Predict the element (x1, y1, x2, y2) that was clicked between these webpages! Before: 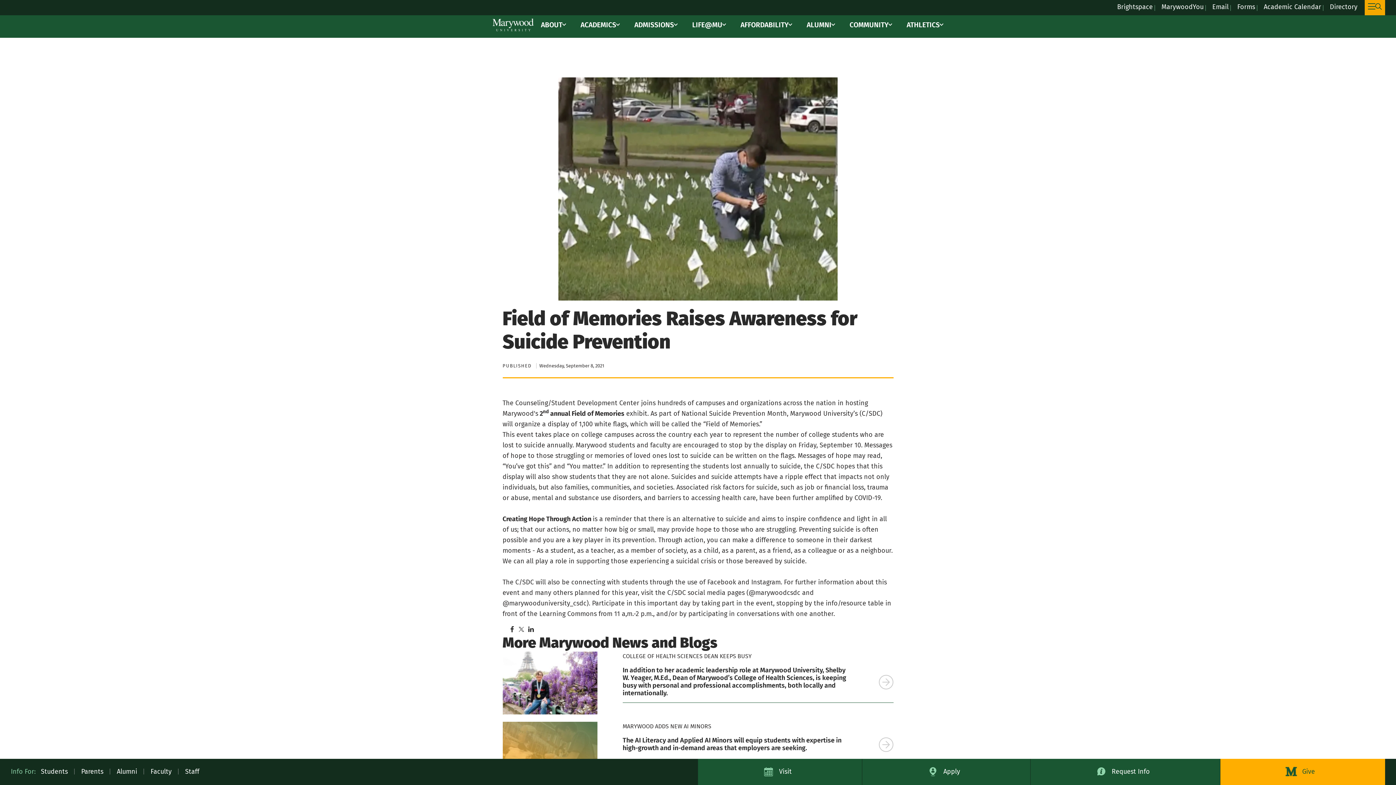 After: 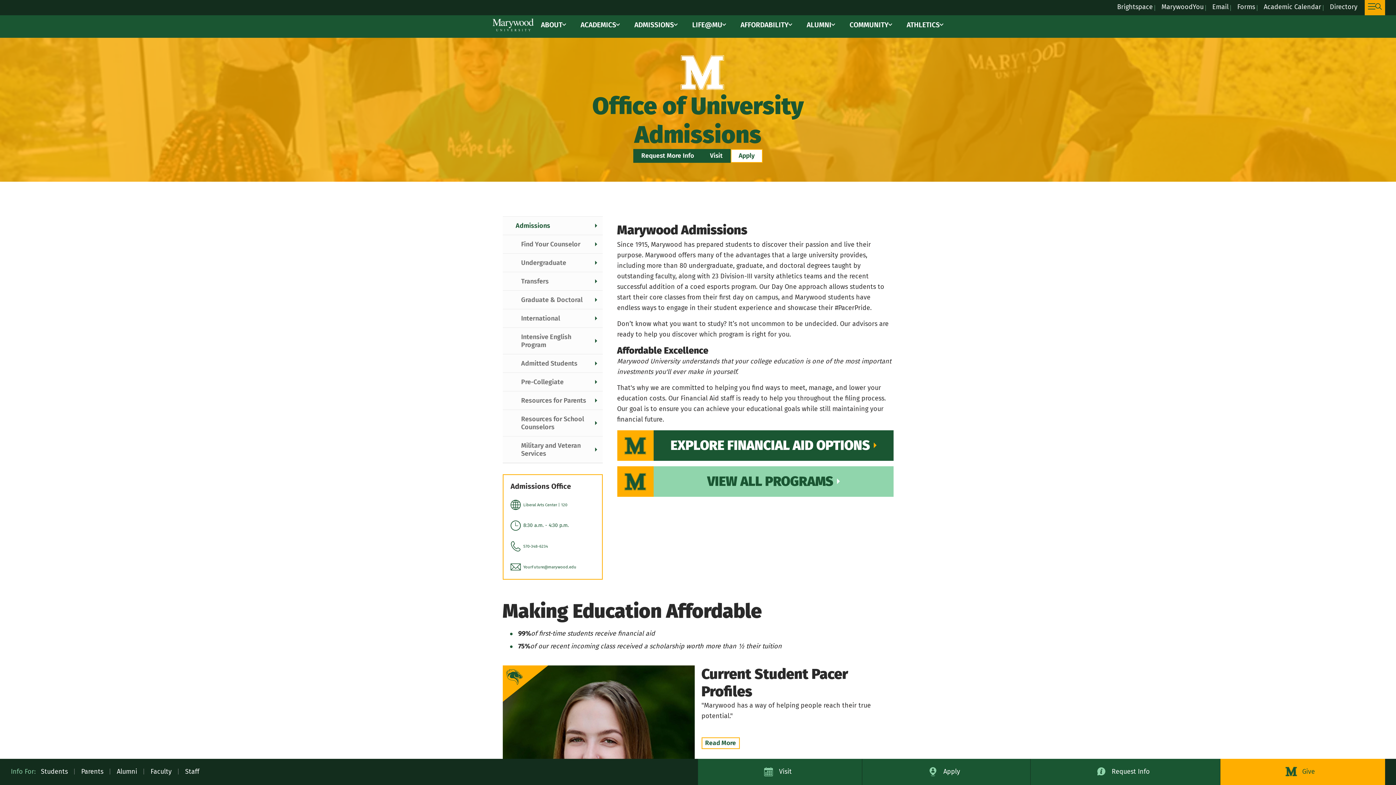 Action: label: ADMISSIONS bbox: (634, 19, 674, 30)